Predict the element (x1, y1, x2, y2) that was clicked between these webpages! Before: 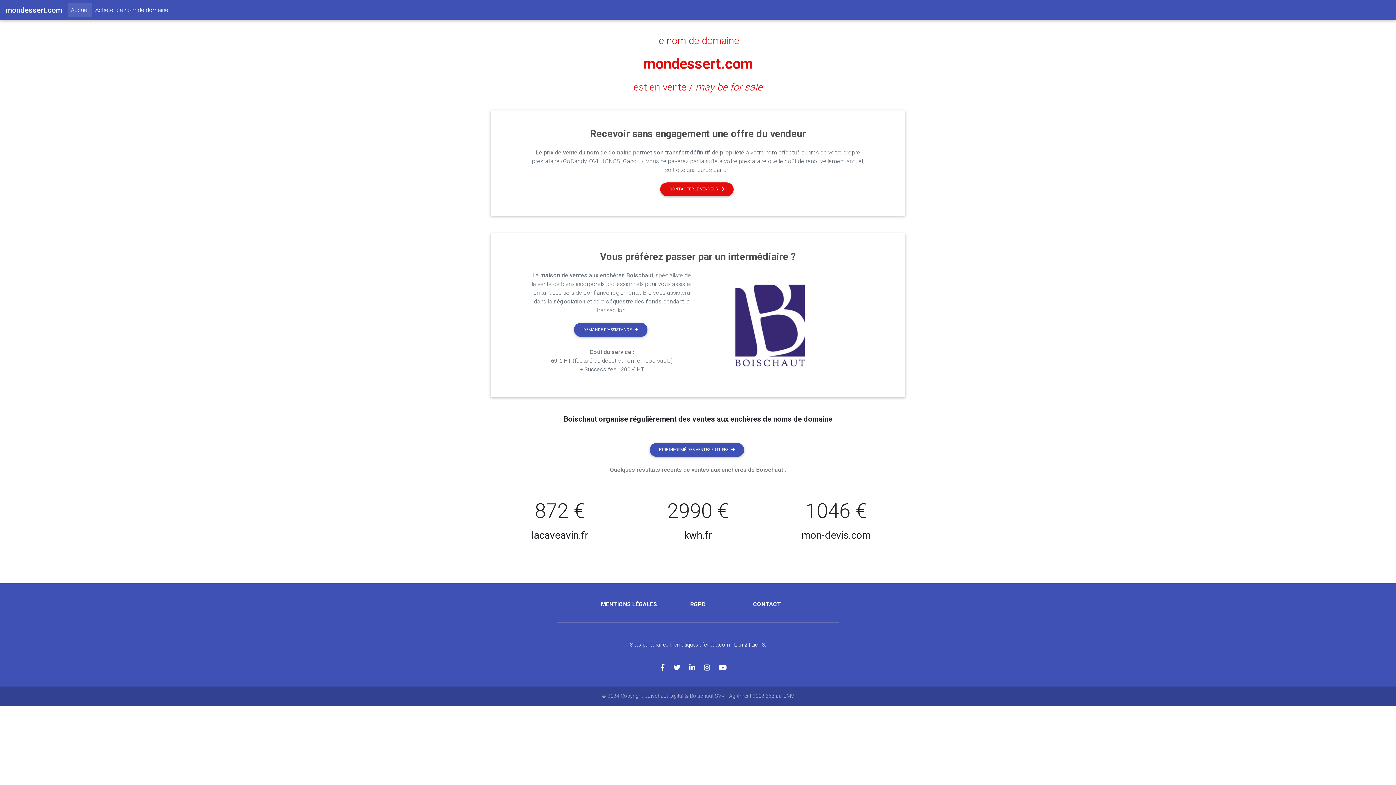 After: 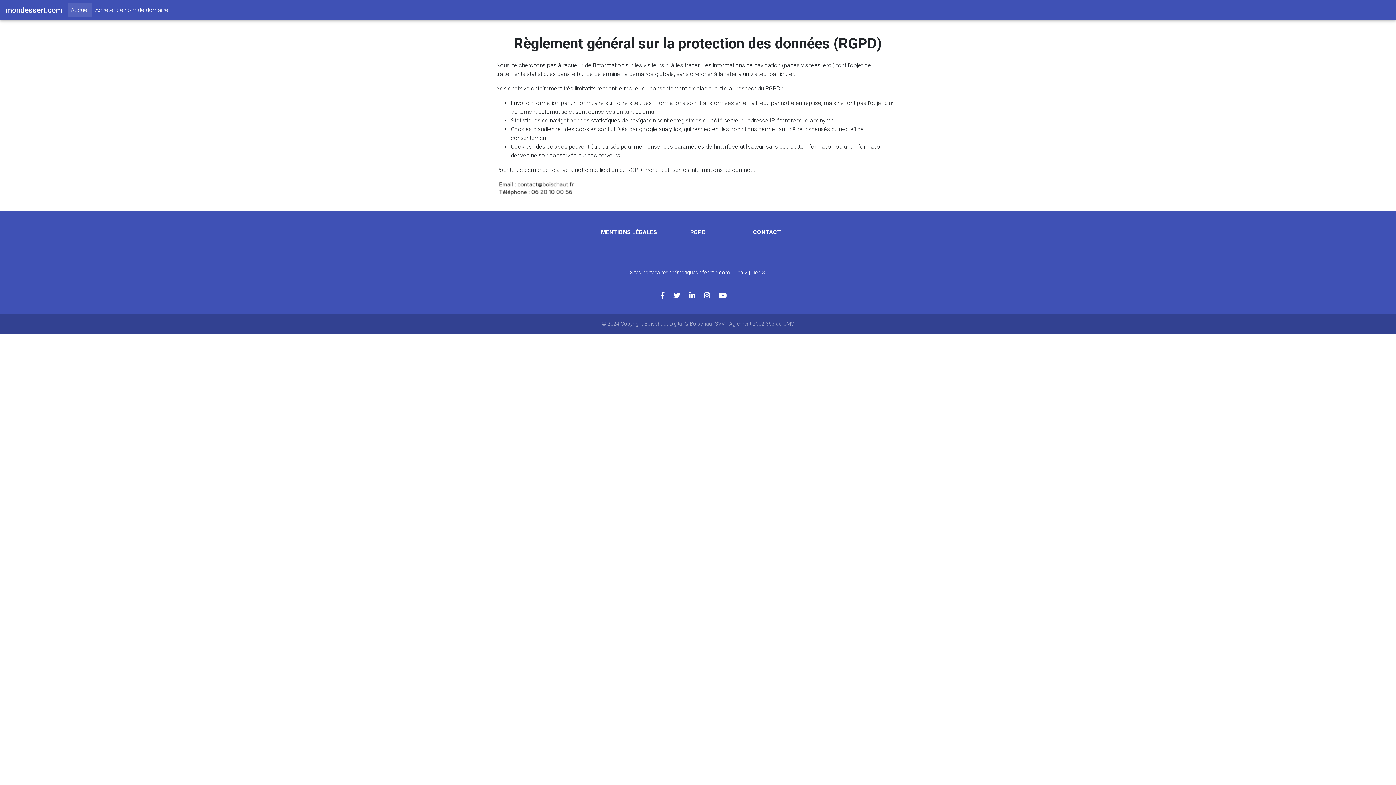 Action: label: RGPD bbox: (690, 601, 706, 608)